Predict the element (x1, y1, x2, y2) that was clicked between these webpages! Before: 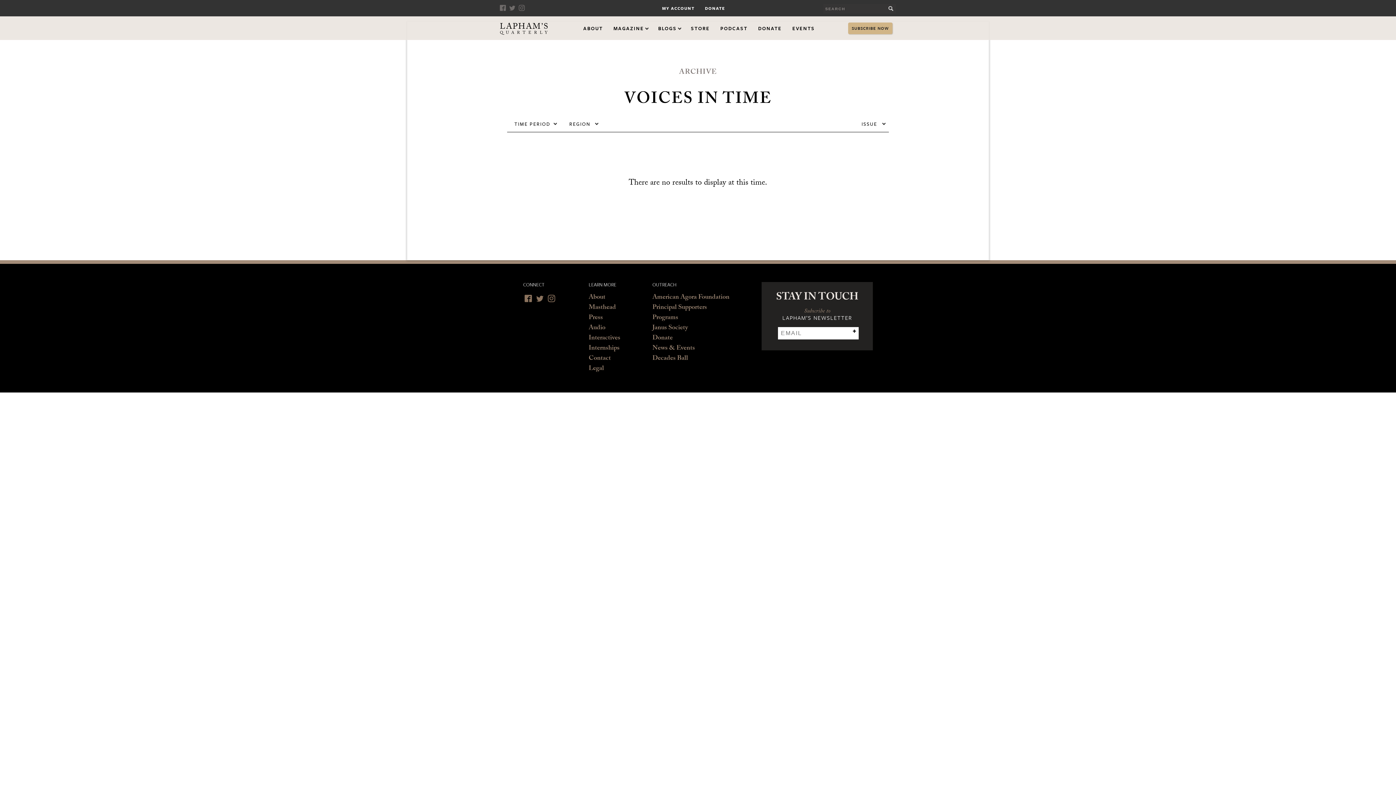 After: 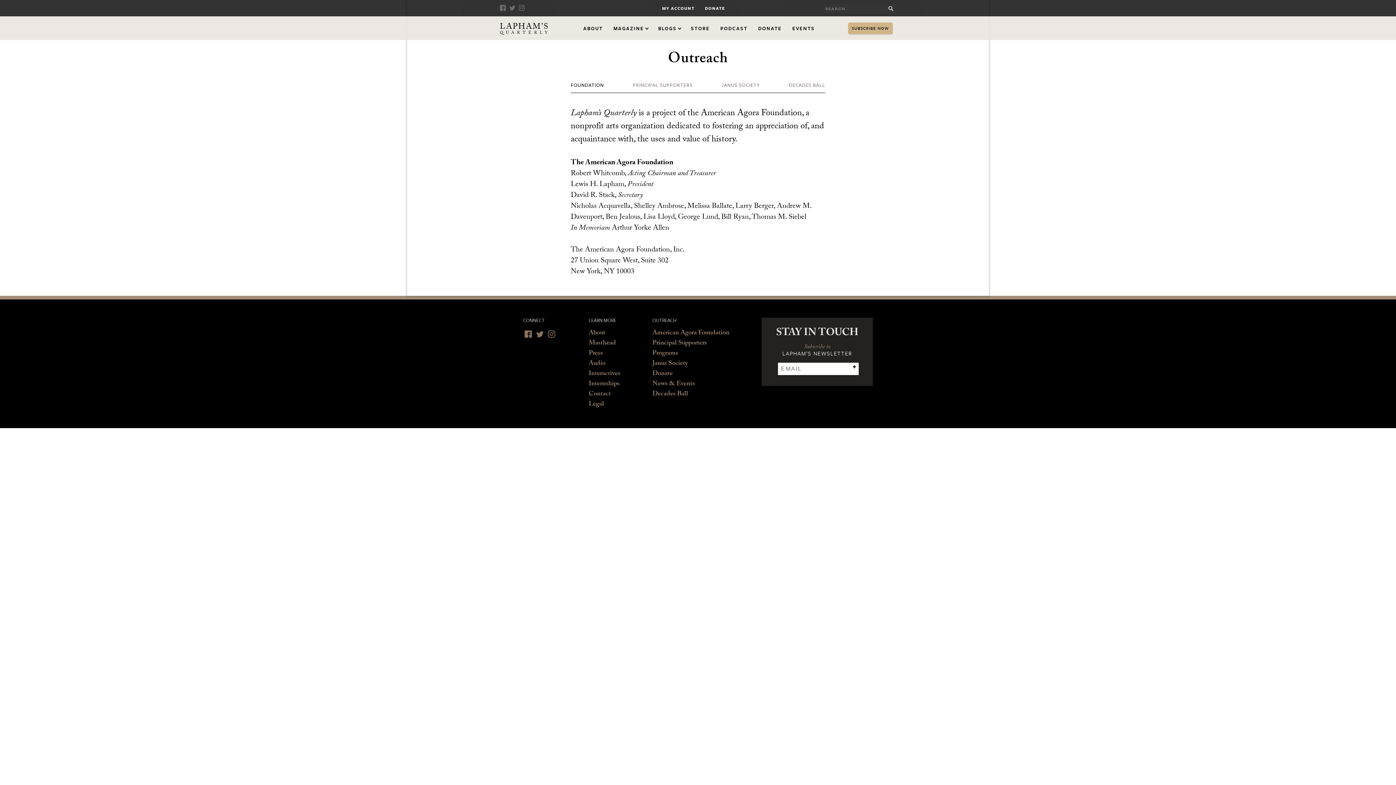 Action: bbox: (652, 293, 729, 303) label: American Agora Foundation